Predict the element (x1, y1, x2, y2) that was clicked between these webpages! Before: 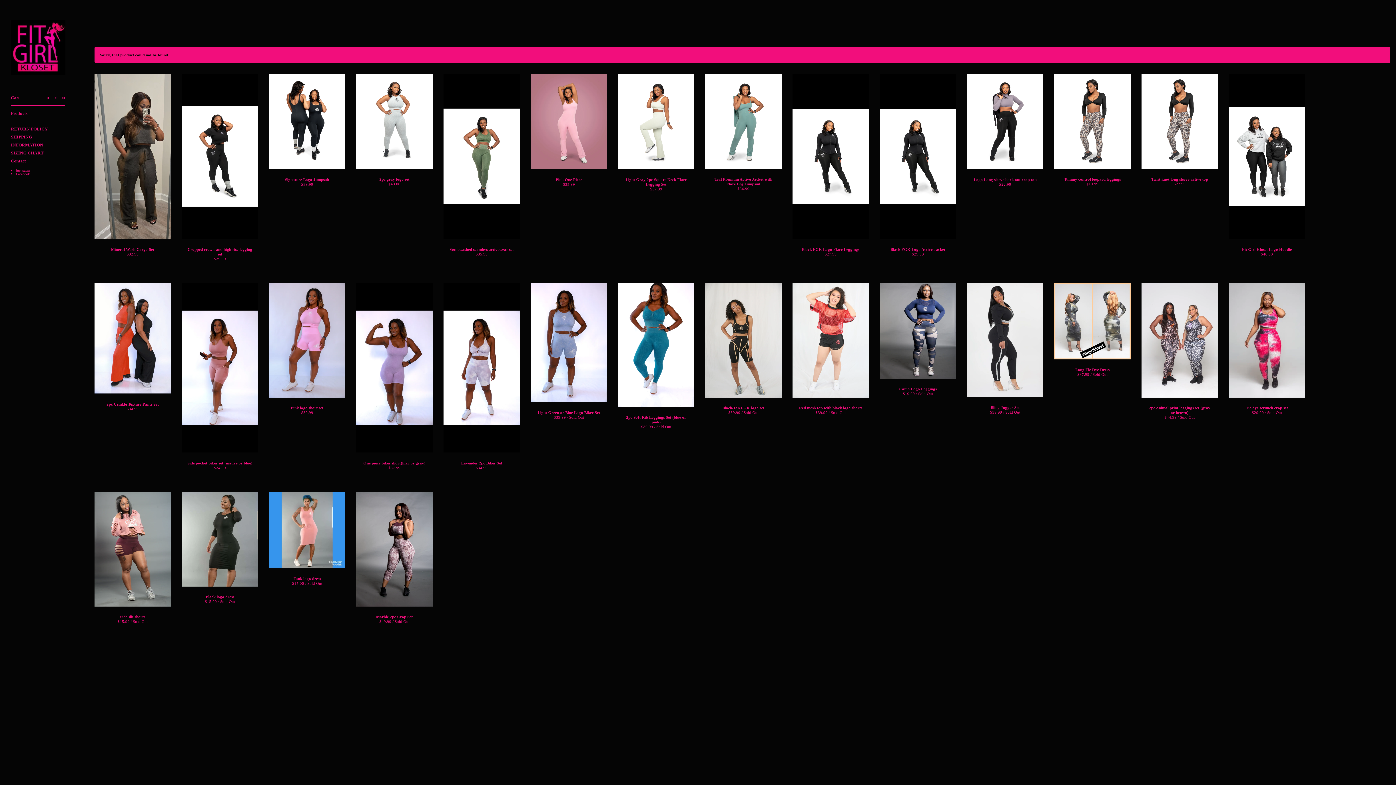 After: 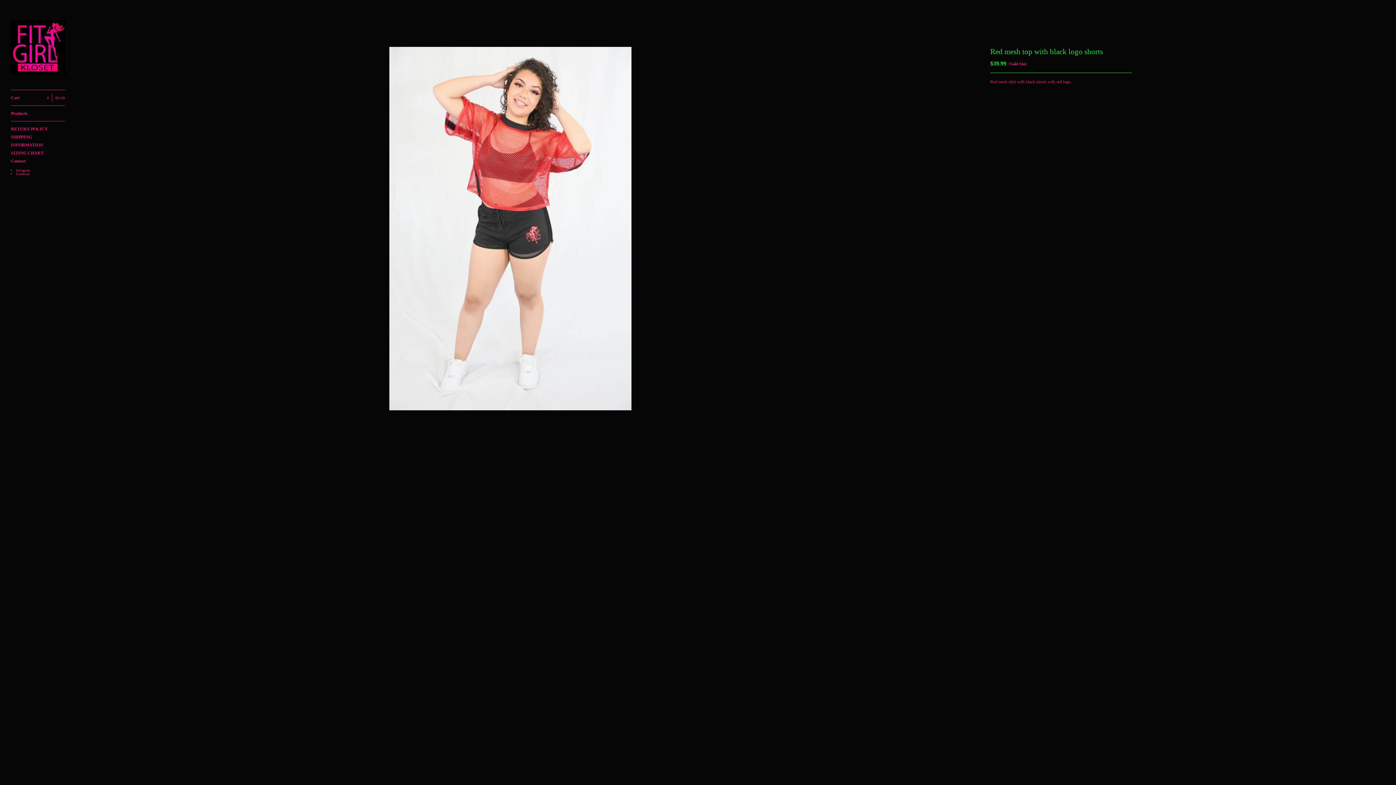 Action: label: Red mesh top with black logo shorts
$39.99 / Sold Out bbox: (792, 283, 869, 426)